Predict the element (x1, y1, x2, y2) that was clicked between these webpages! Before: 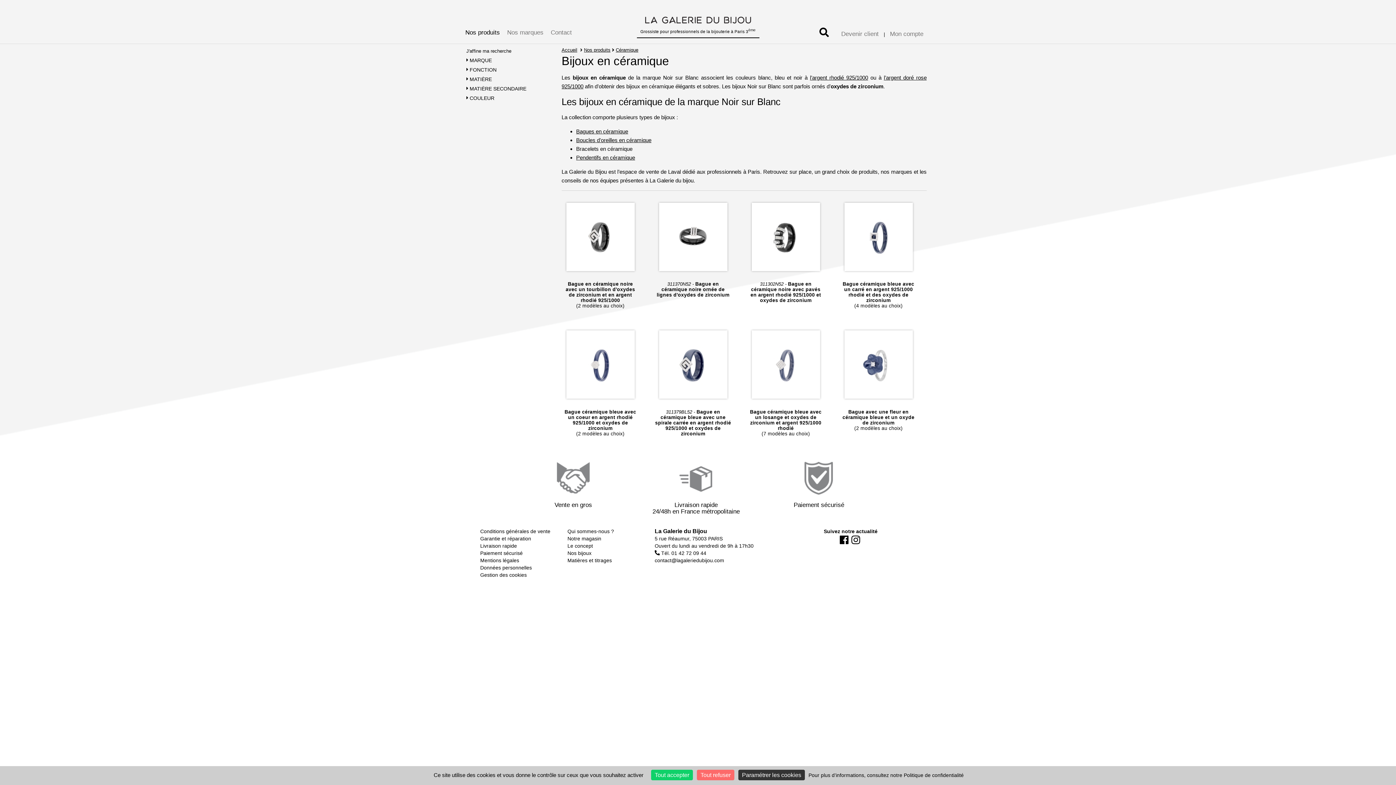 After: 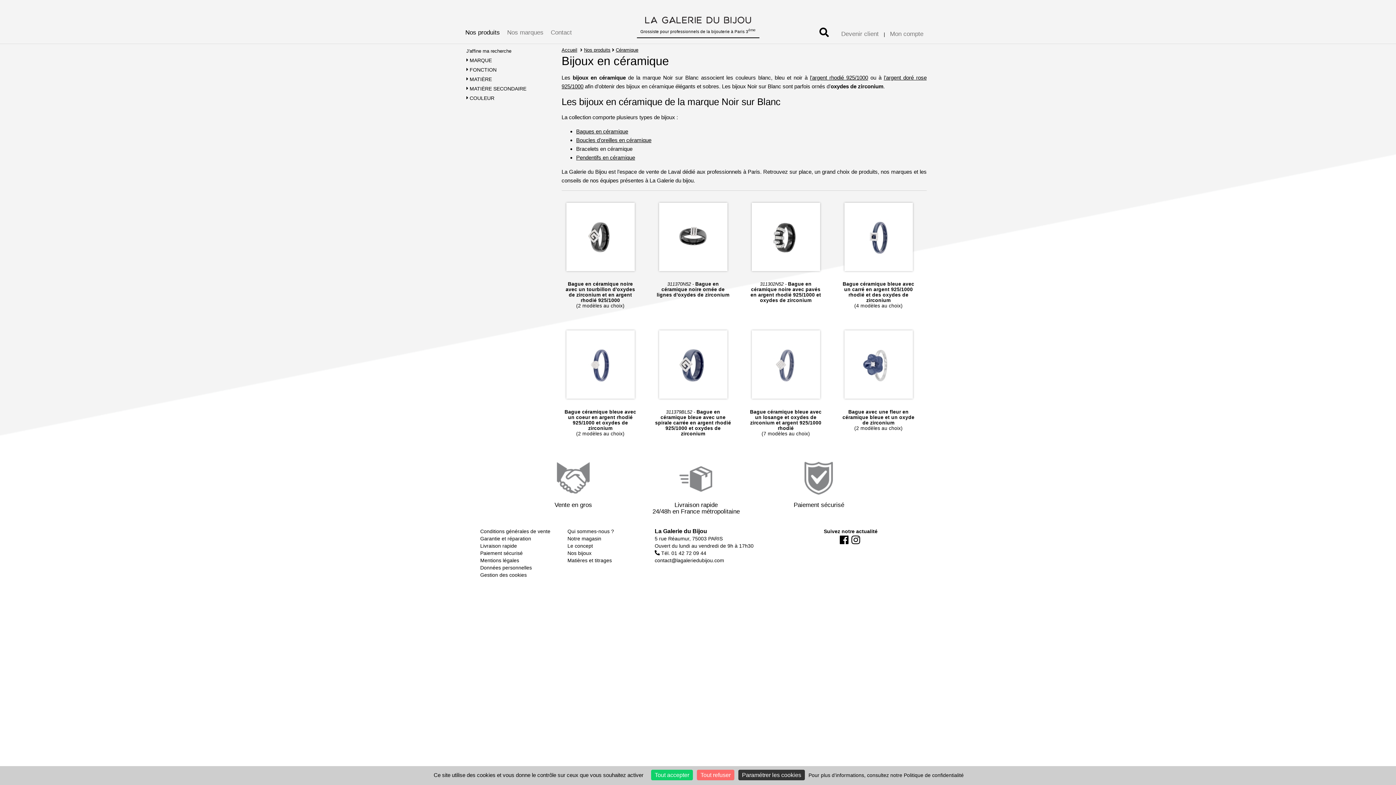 Action: bbox: (844, 238, 912, 243)